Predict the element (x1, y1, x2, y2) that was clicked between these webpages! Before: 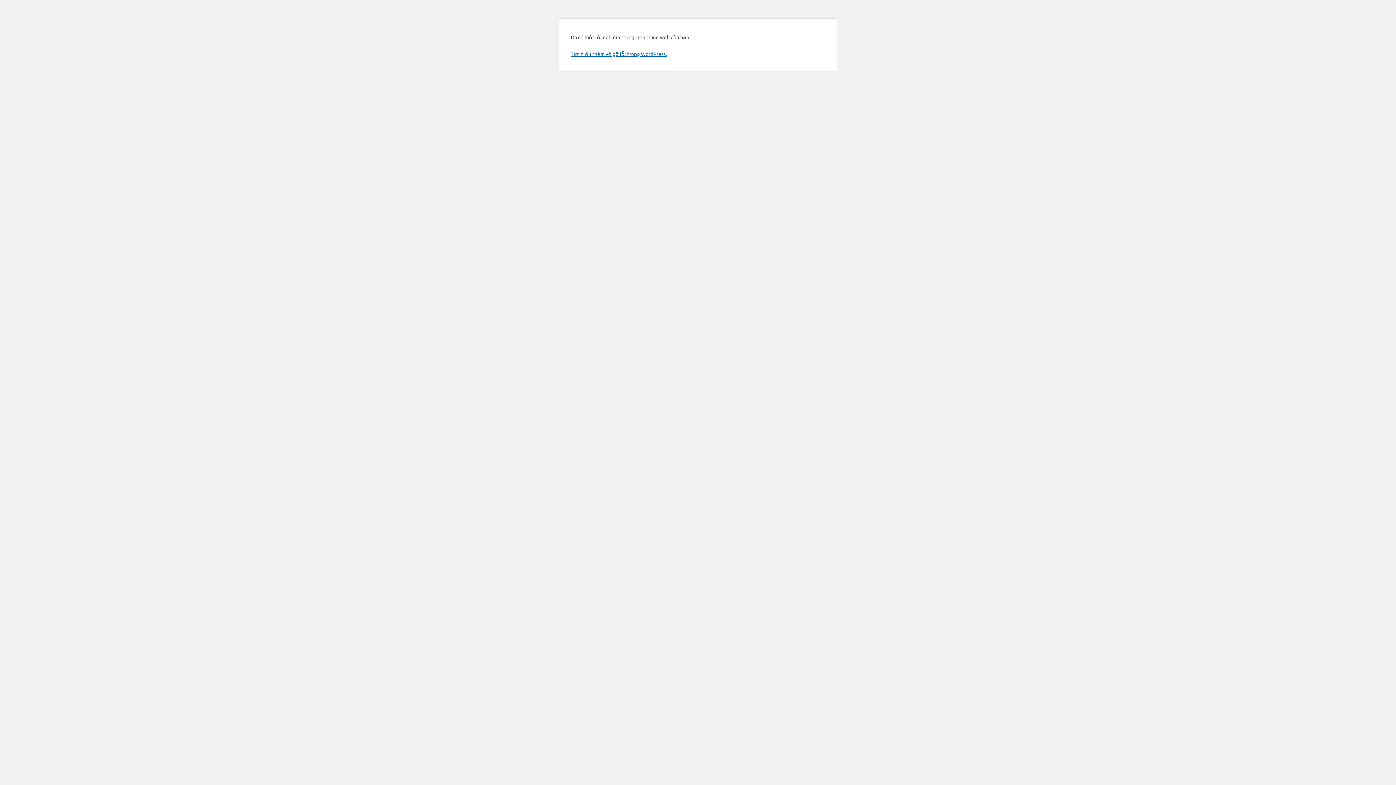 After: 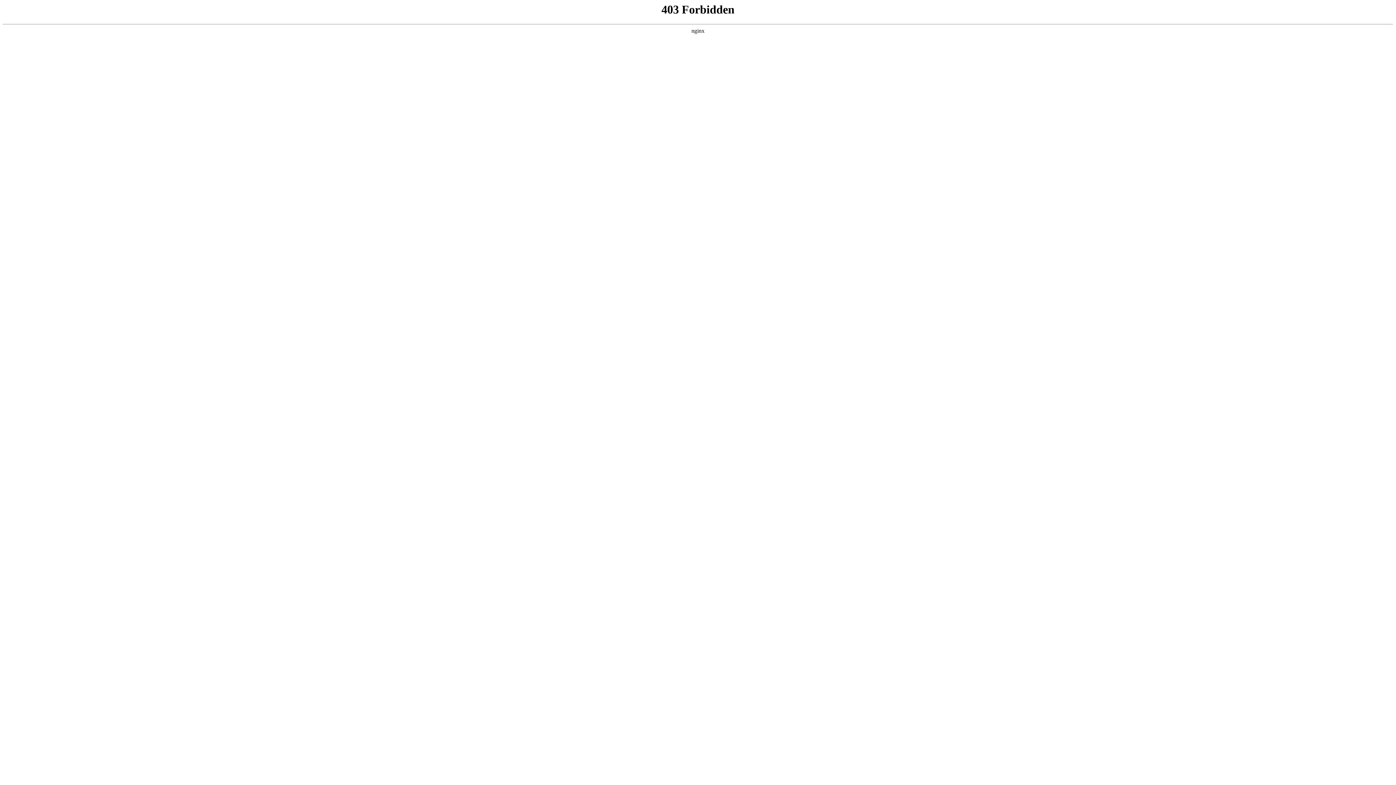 Action: bbox: (570, 50, 666, 57) label: Tìm hiểu thêm về gỡ lỗi trong WordPress.